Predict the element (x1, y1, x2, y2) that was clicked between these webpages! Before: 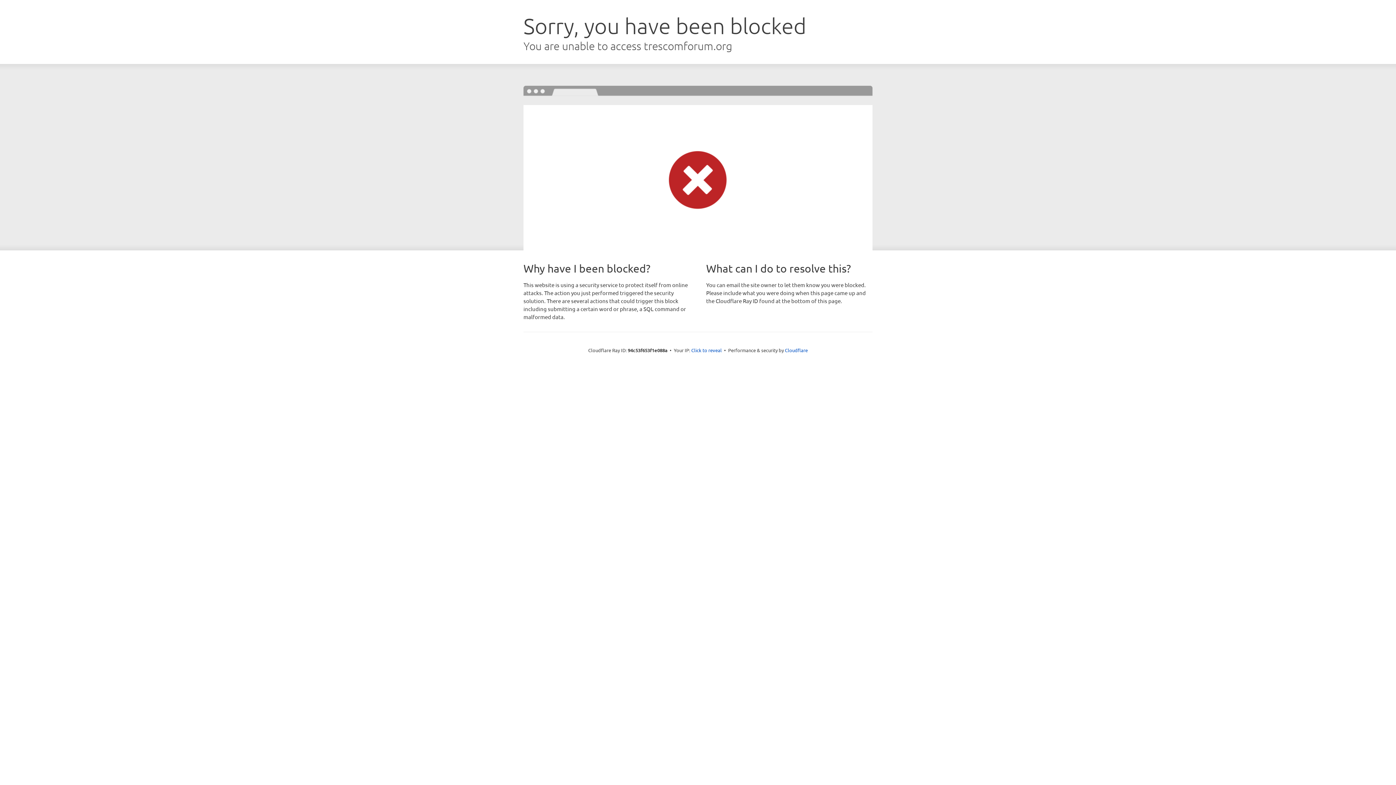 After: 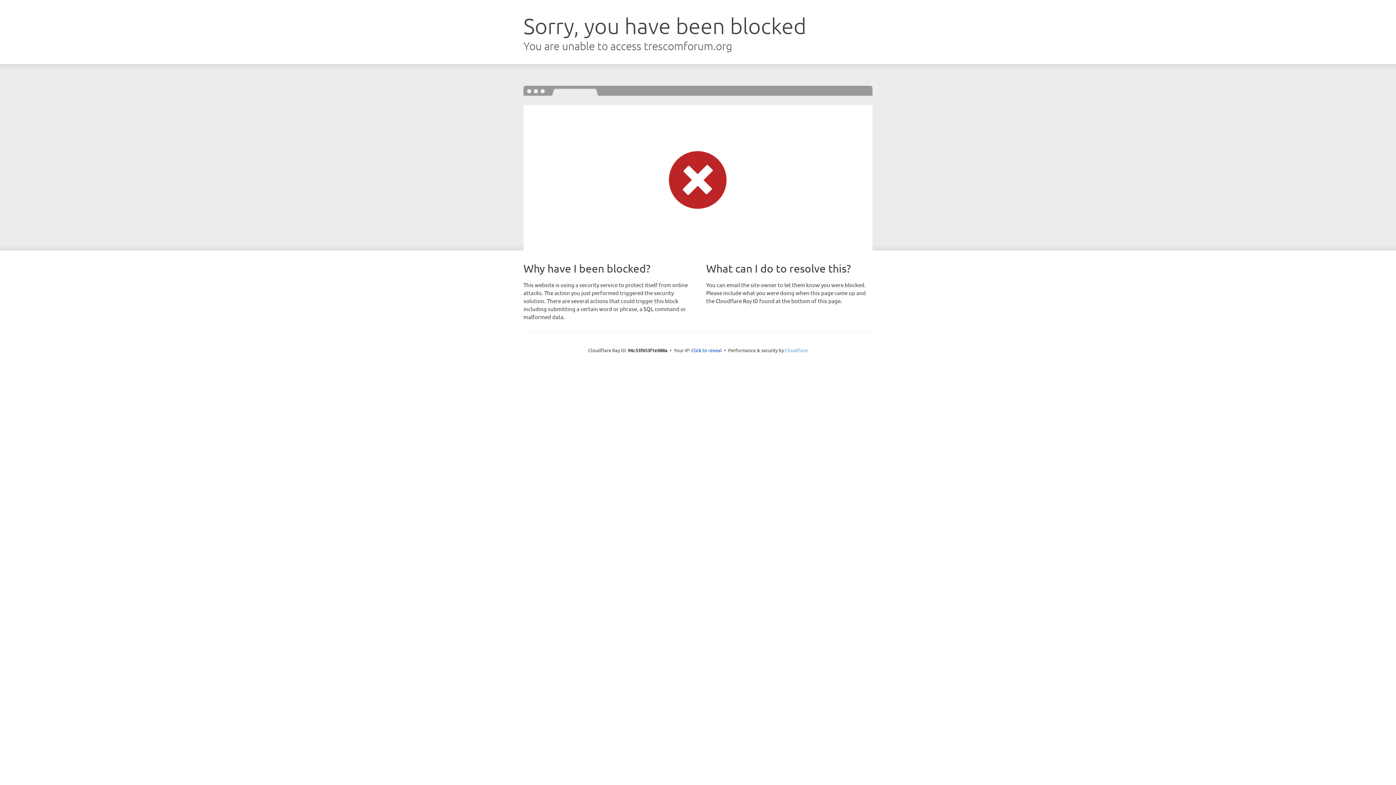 Action: bbox: (785, 347, 808, 353) label: Cloudflare